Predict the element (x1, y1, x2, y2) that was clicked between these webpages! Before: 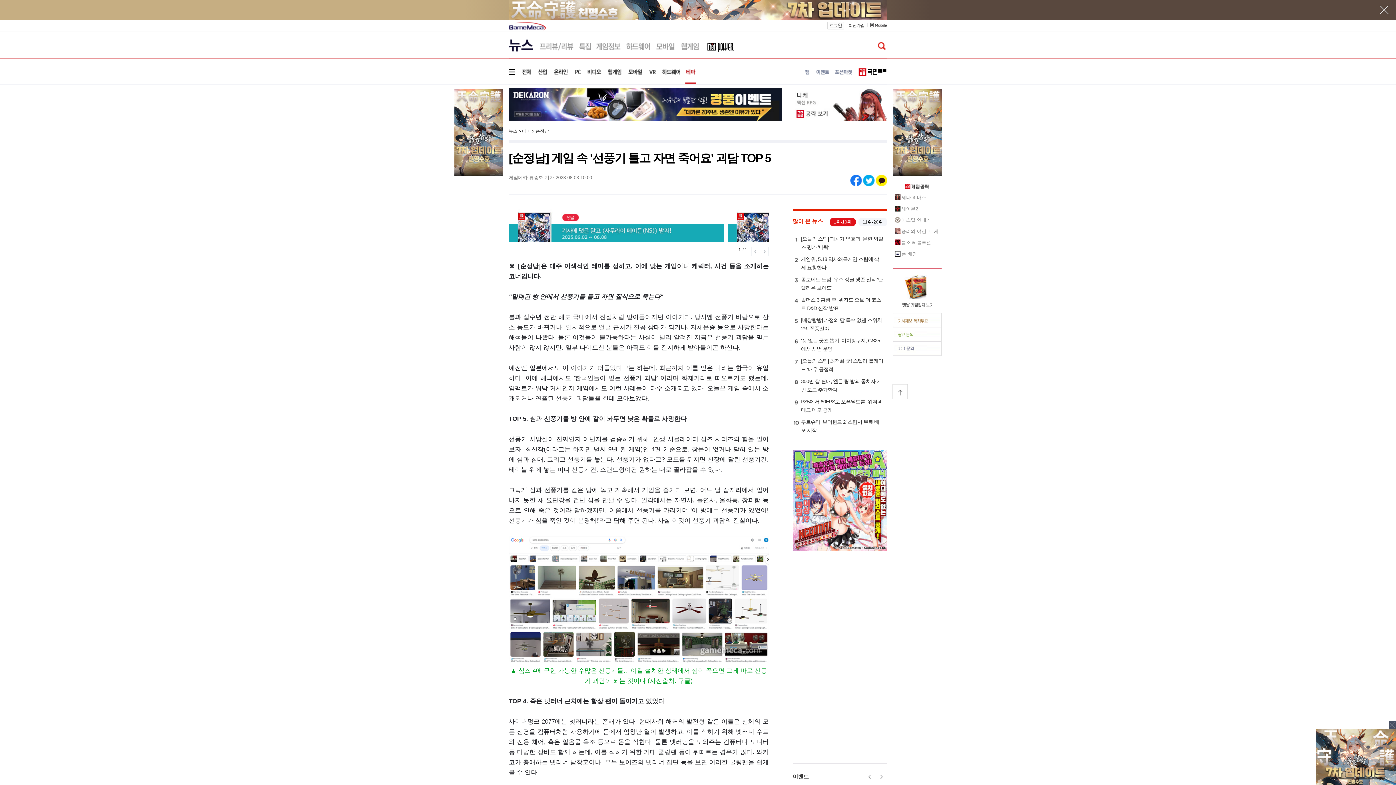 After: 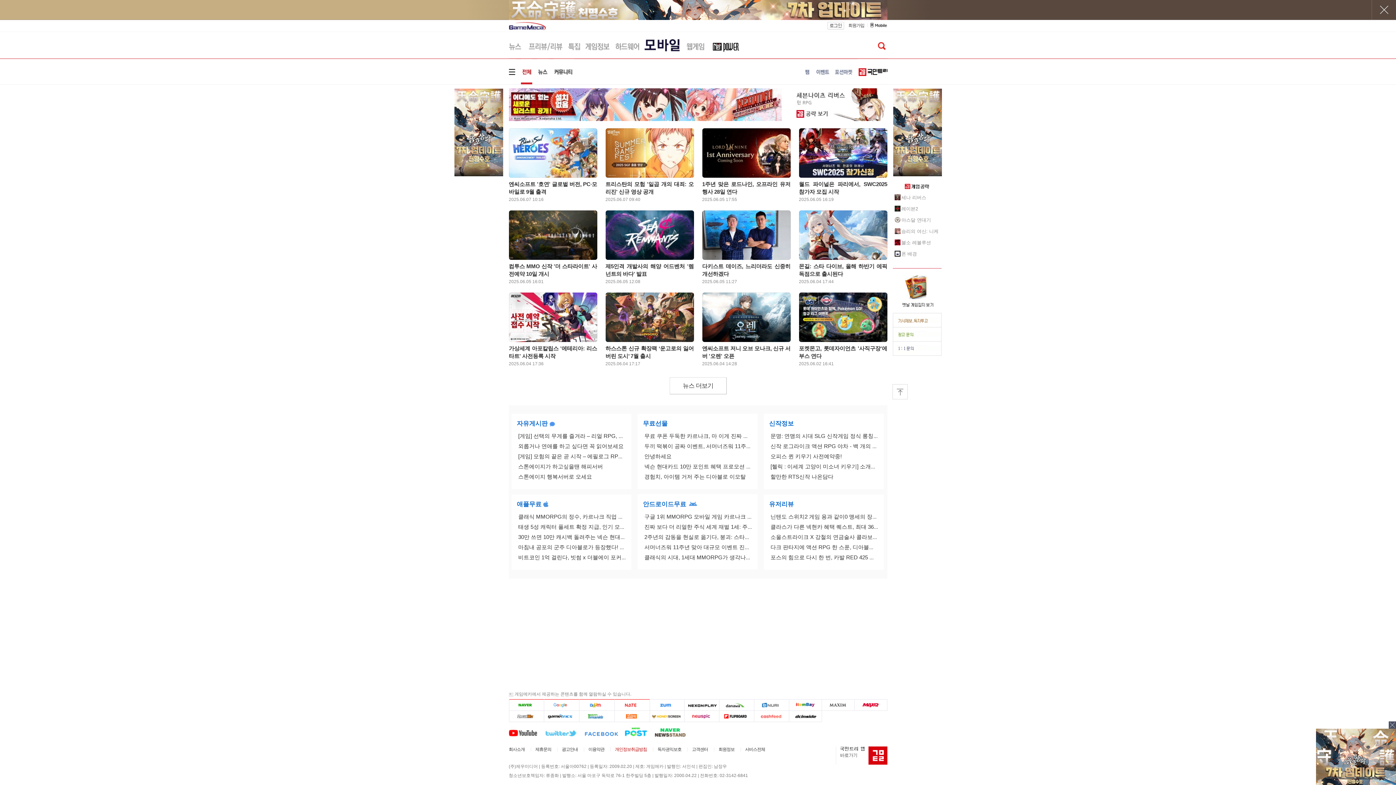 Action: bbox: (655, 39, 676, 57)